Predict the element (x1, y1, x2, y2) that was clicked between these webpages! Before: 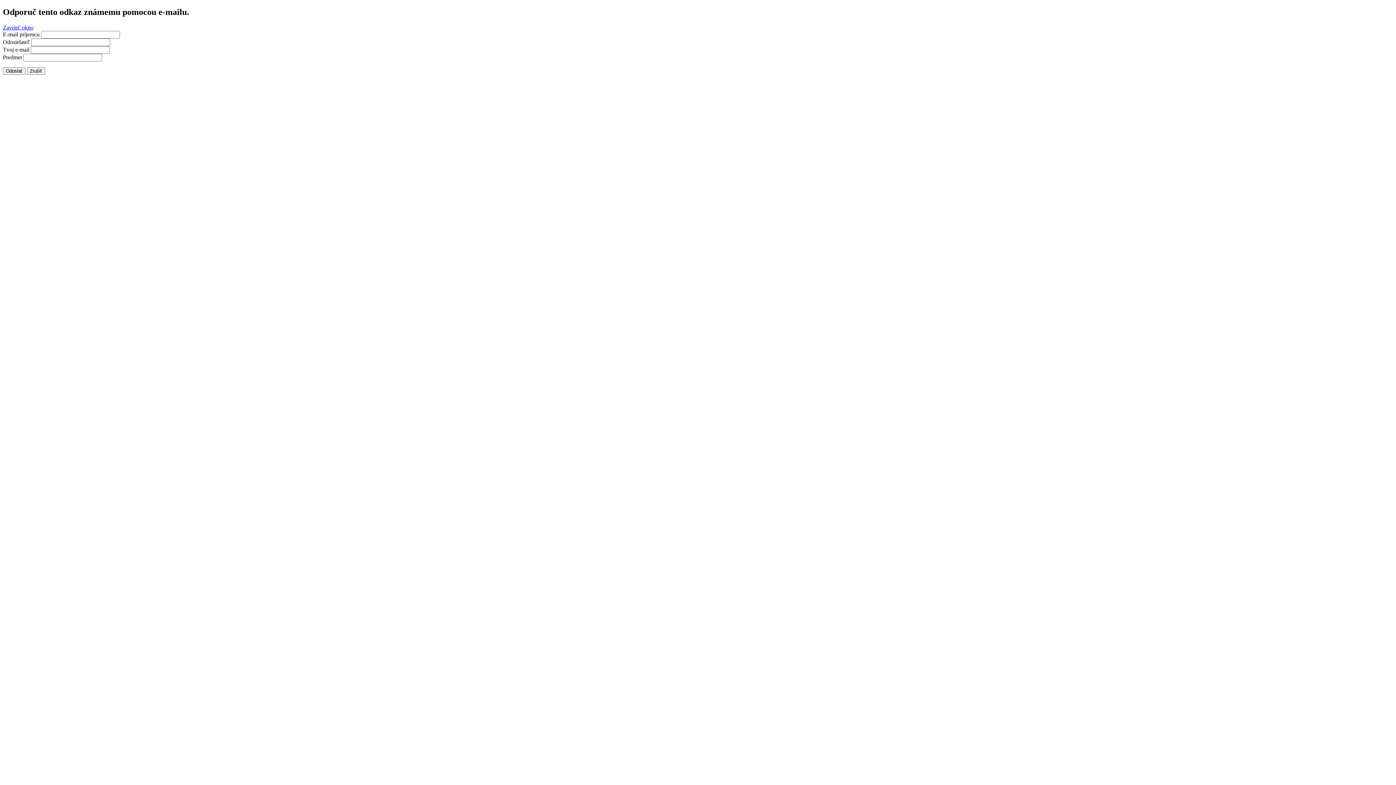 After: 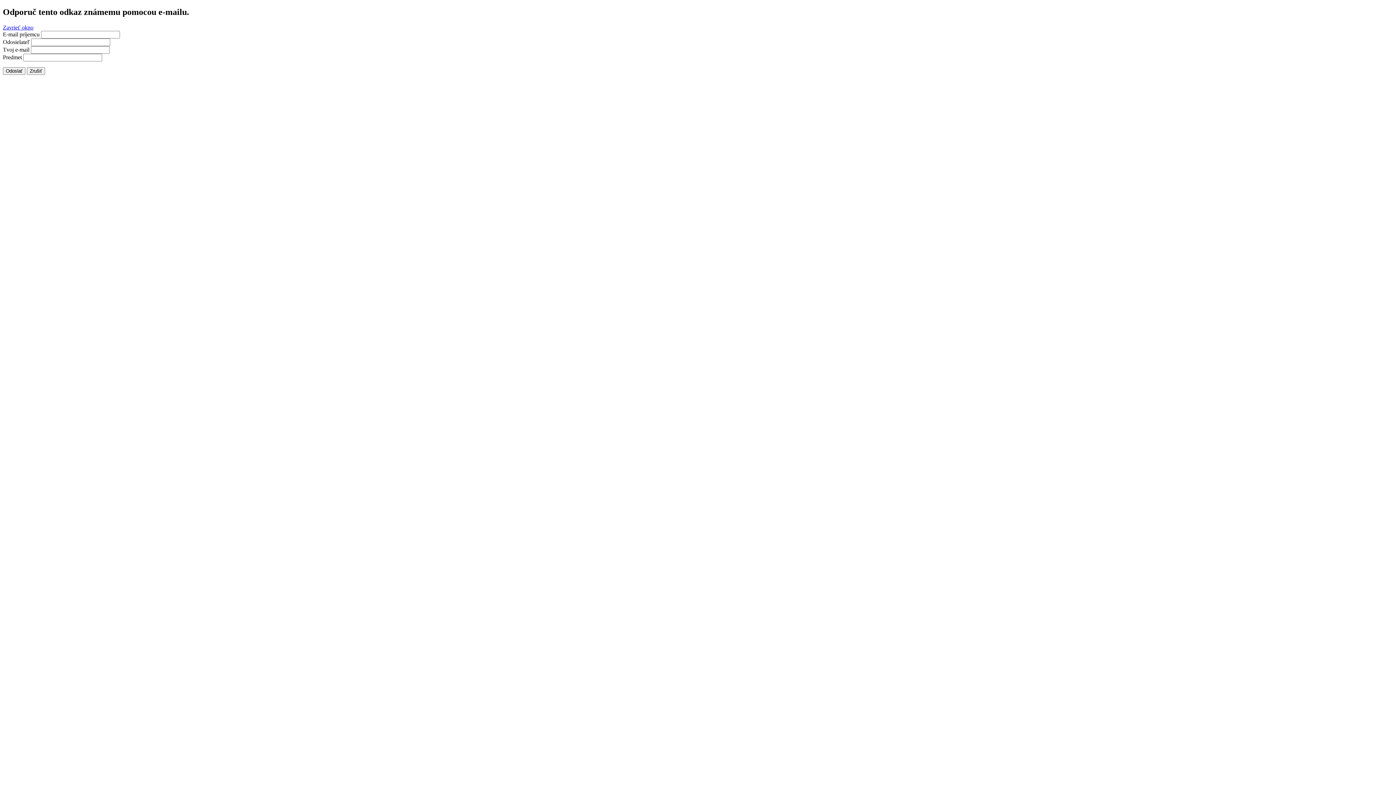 Action: bbox: (2, 24, 33, 30) label: Zavrieť okno